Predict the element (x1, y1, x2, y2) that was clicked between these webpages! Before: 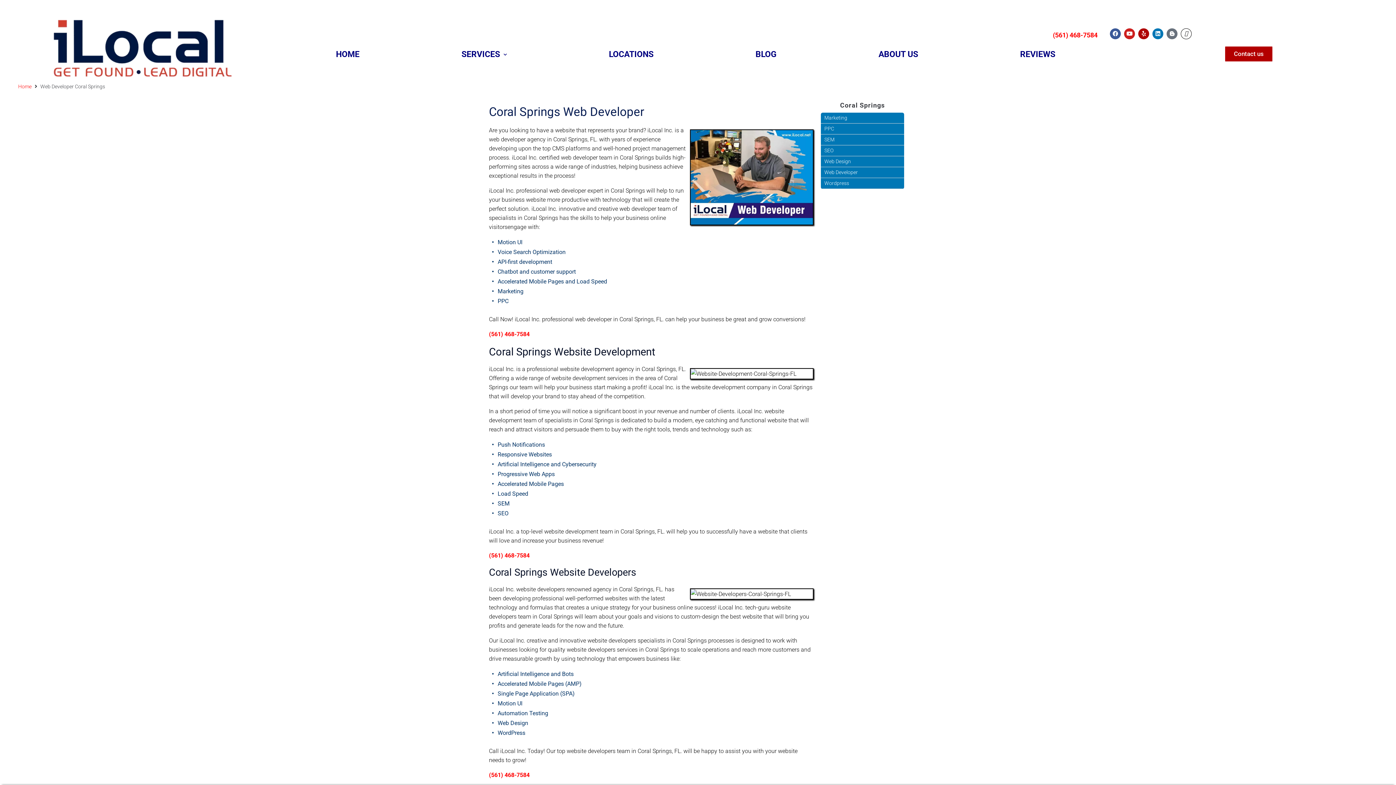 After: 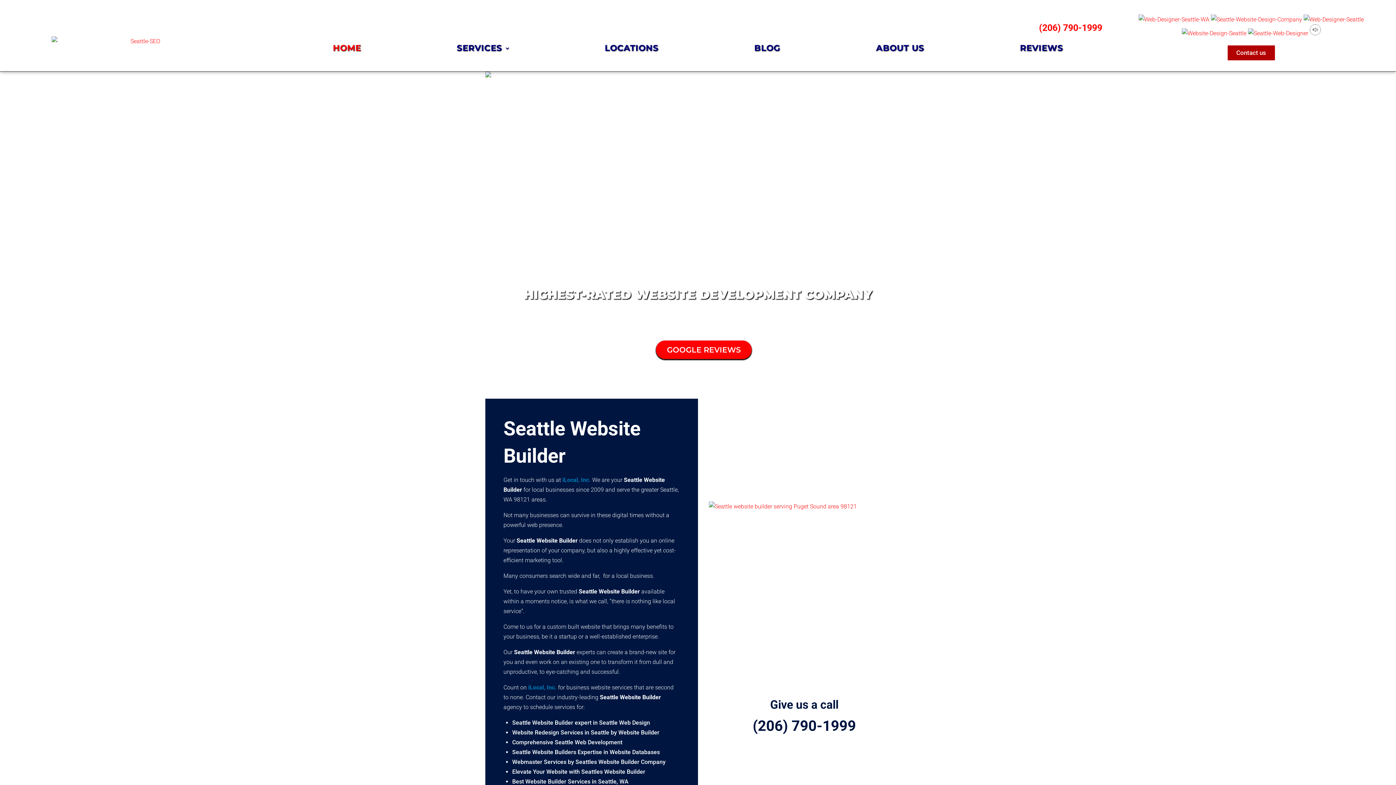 Action: bbox: (285, 50, 410, 58) label: HOME